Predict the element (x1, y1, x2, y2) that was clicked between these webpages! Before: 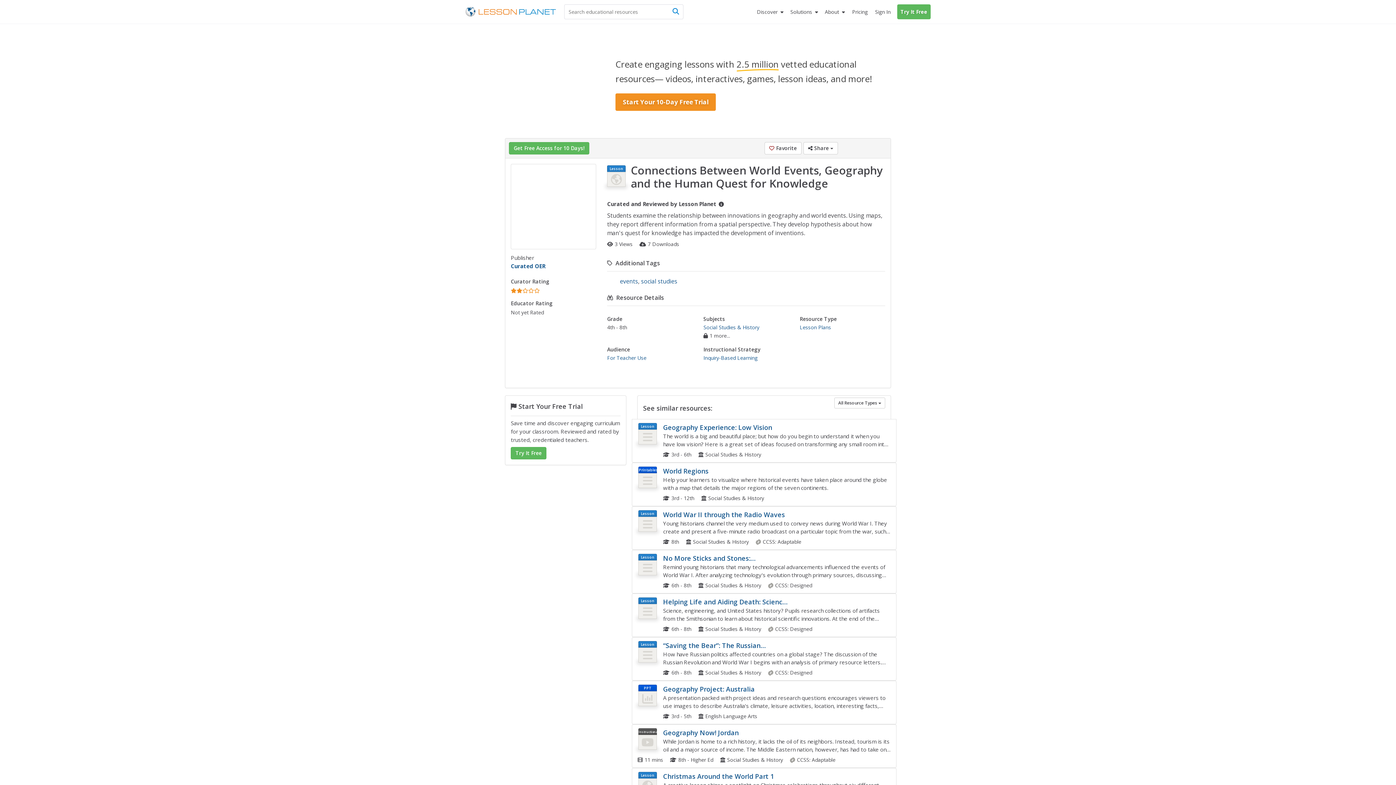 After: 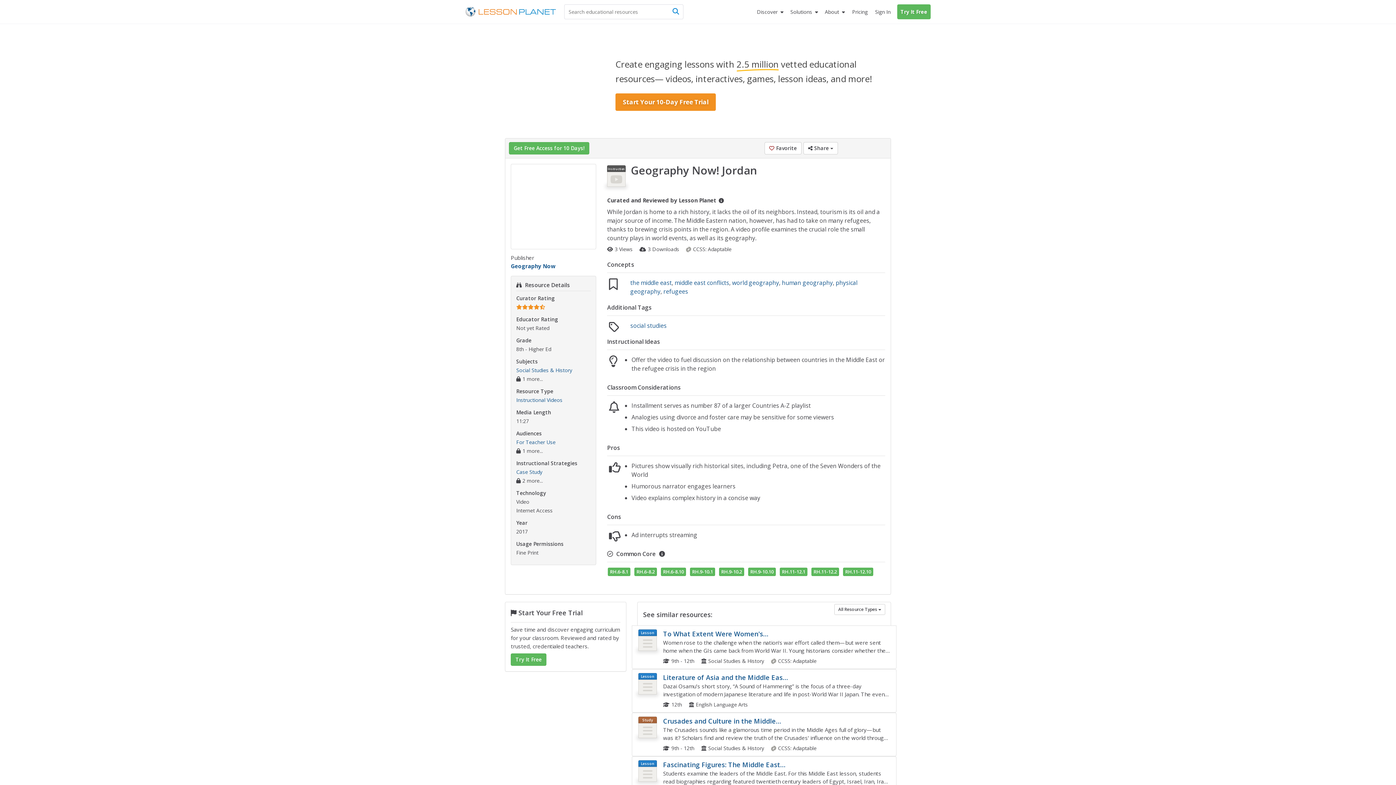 Action: bbox: (637, 728, 890, 764) label: Instructional Video
Geography Now! Jordan
While Jordan is home to a rich history, it lacks the oil of its neighbors. Instead, tourism is its oil and a major source of income. The Middle Eastern nation, however, has had to take on many refugees, thanks to brewing crisis points in...
11 mins 8th - Higher Ed Social Studies & History CCSS: Adaptable